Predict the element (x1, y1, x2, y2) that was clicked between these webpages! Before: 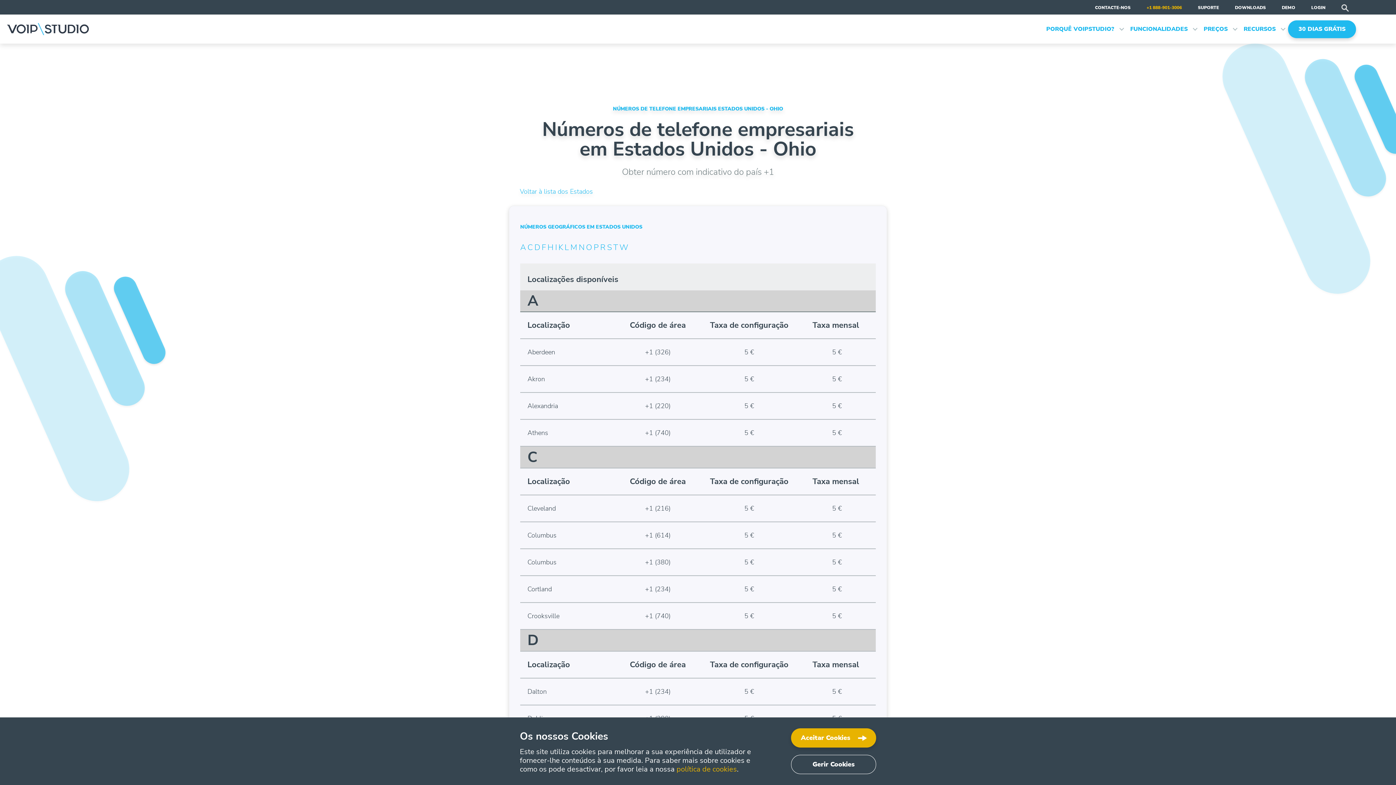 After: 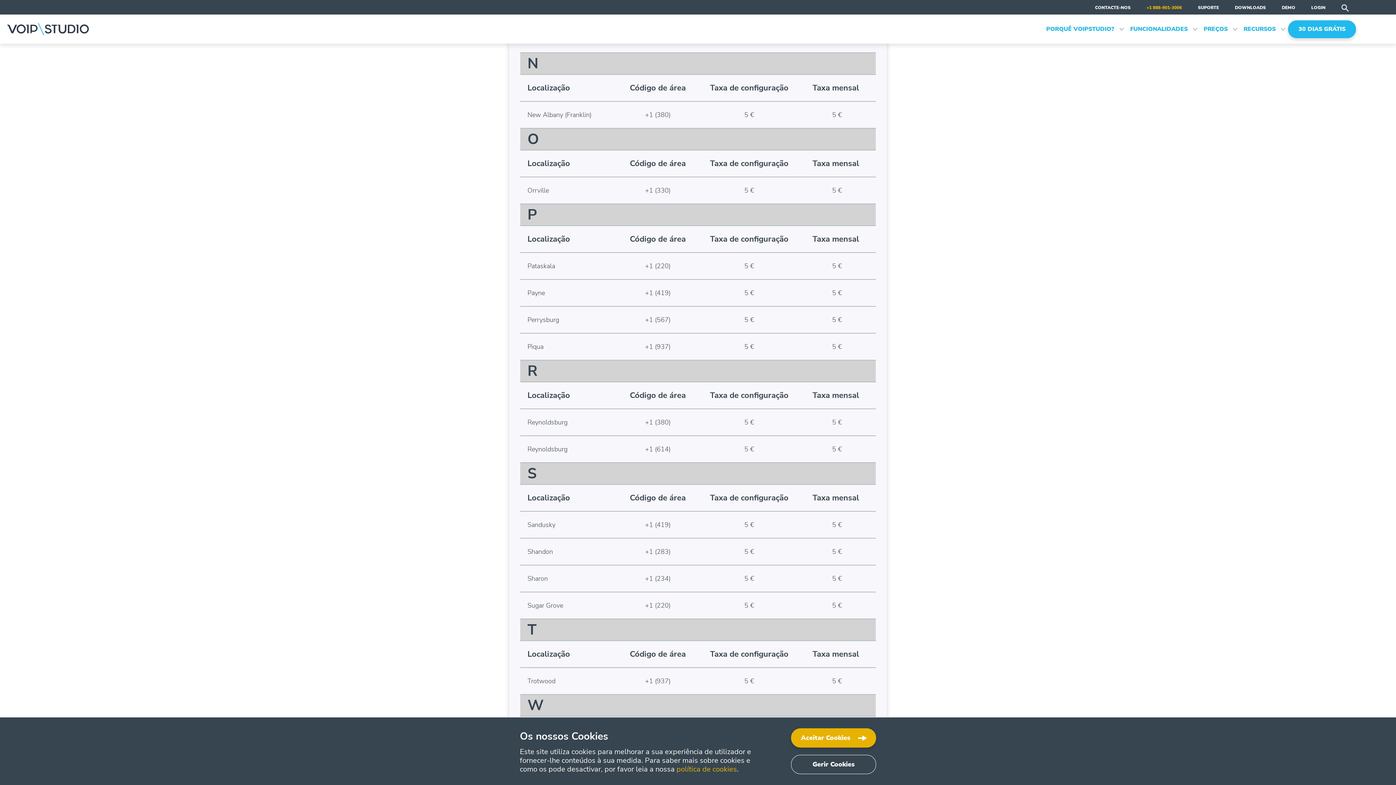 Action: bbox: (578, 242, 584, 253) label: N